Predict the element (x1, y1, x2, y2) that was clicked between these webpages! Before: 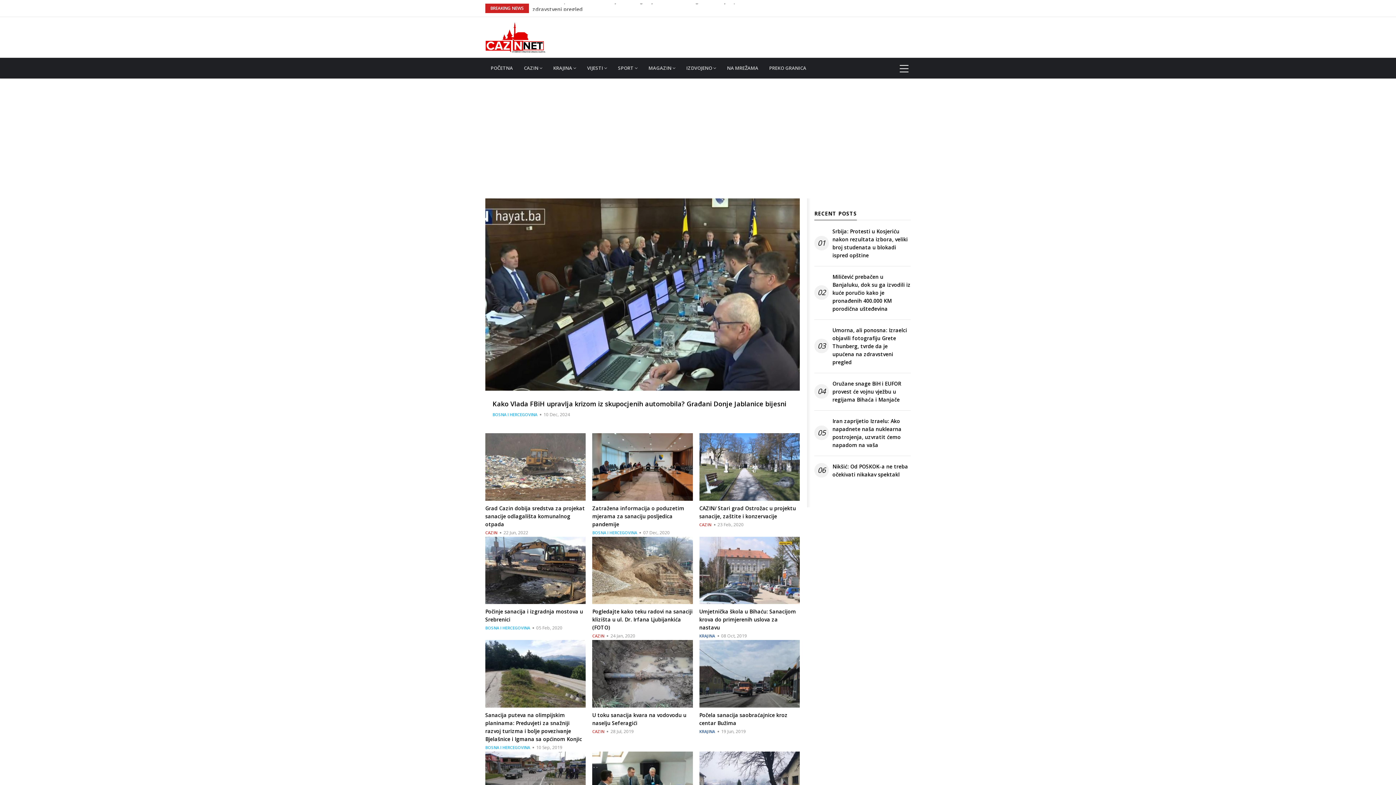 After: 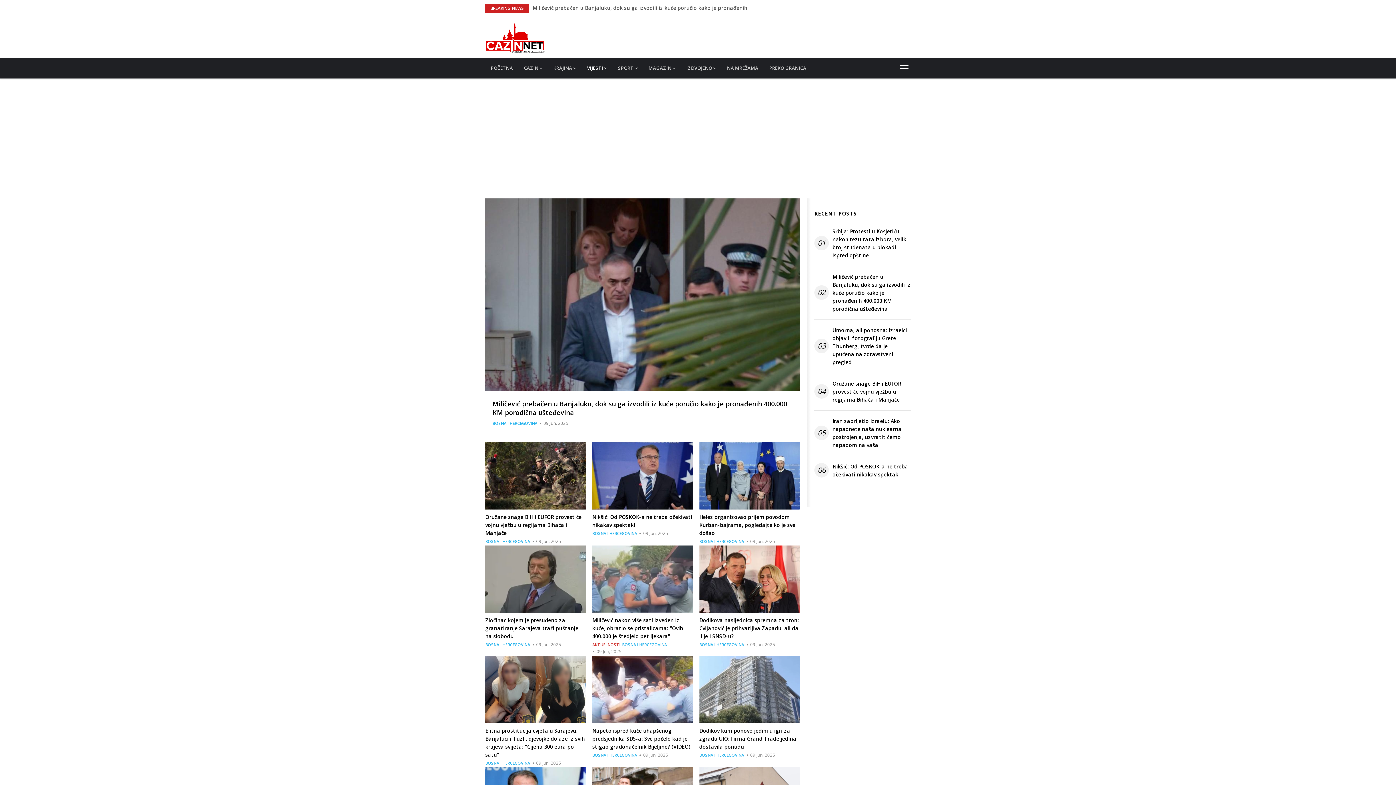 Action: bbox: (492, 412, 537, 417) label: BOSNA I HERCEGOVINA